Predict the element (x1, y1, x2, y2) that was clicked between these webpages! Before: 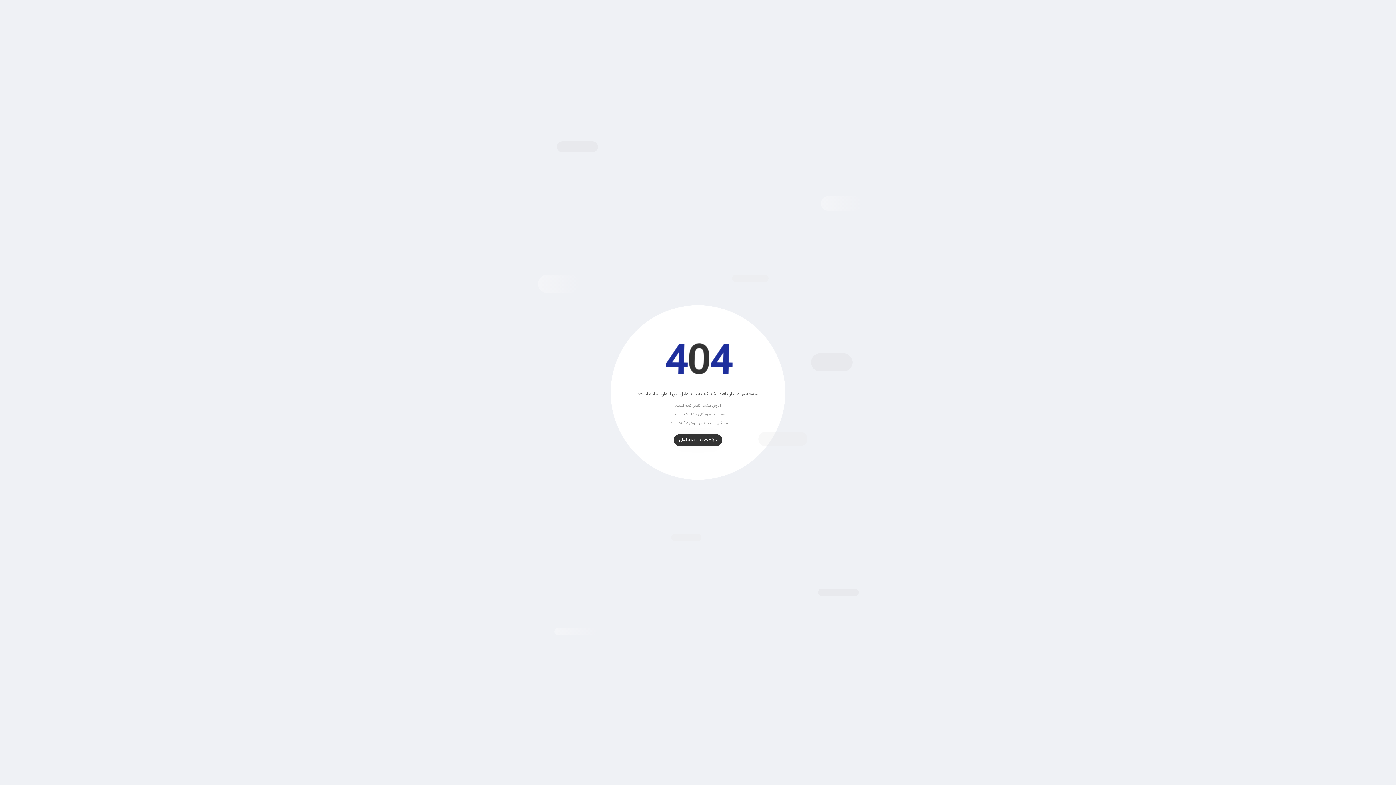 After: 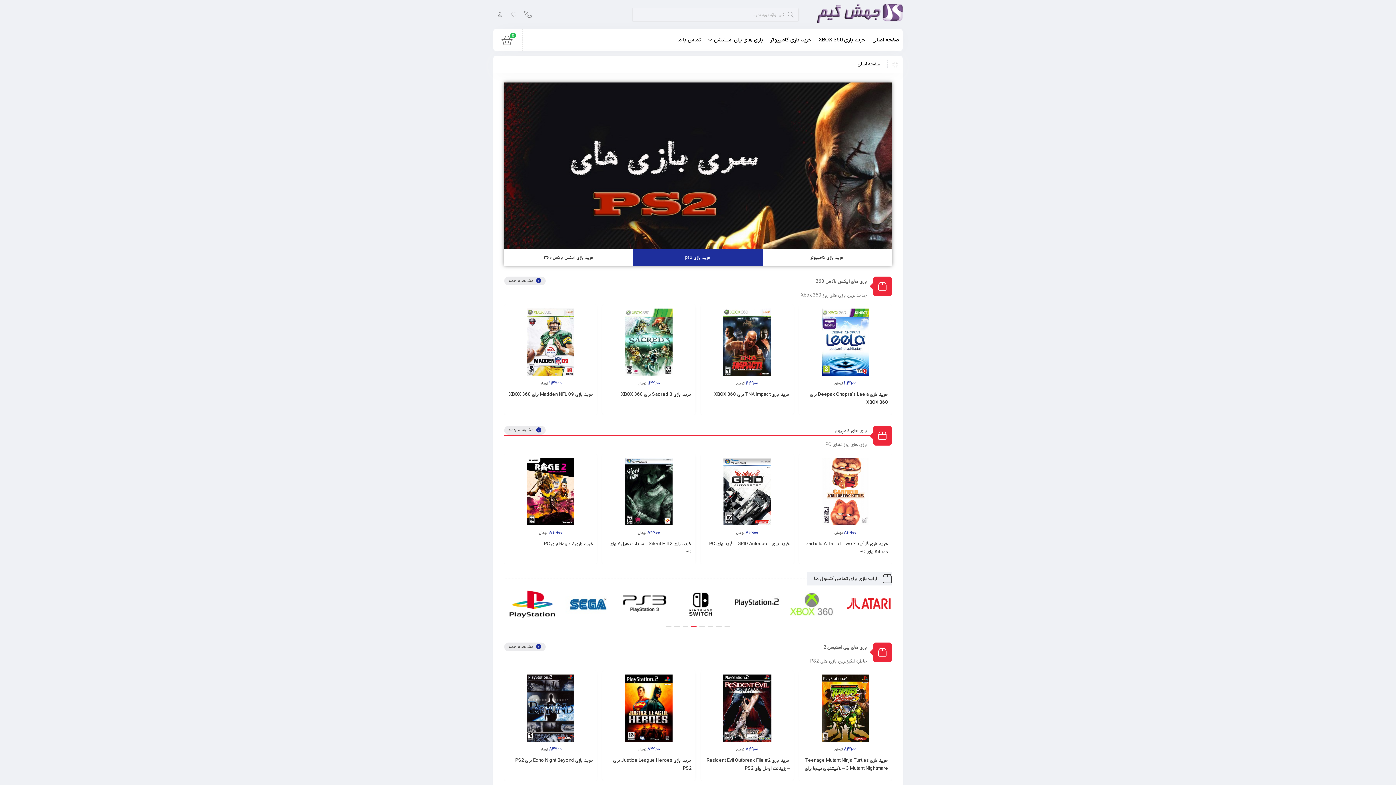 Action: bbox: (673, 434, 722, 446) label: بازگشت به صفحه اصلی